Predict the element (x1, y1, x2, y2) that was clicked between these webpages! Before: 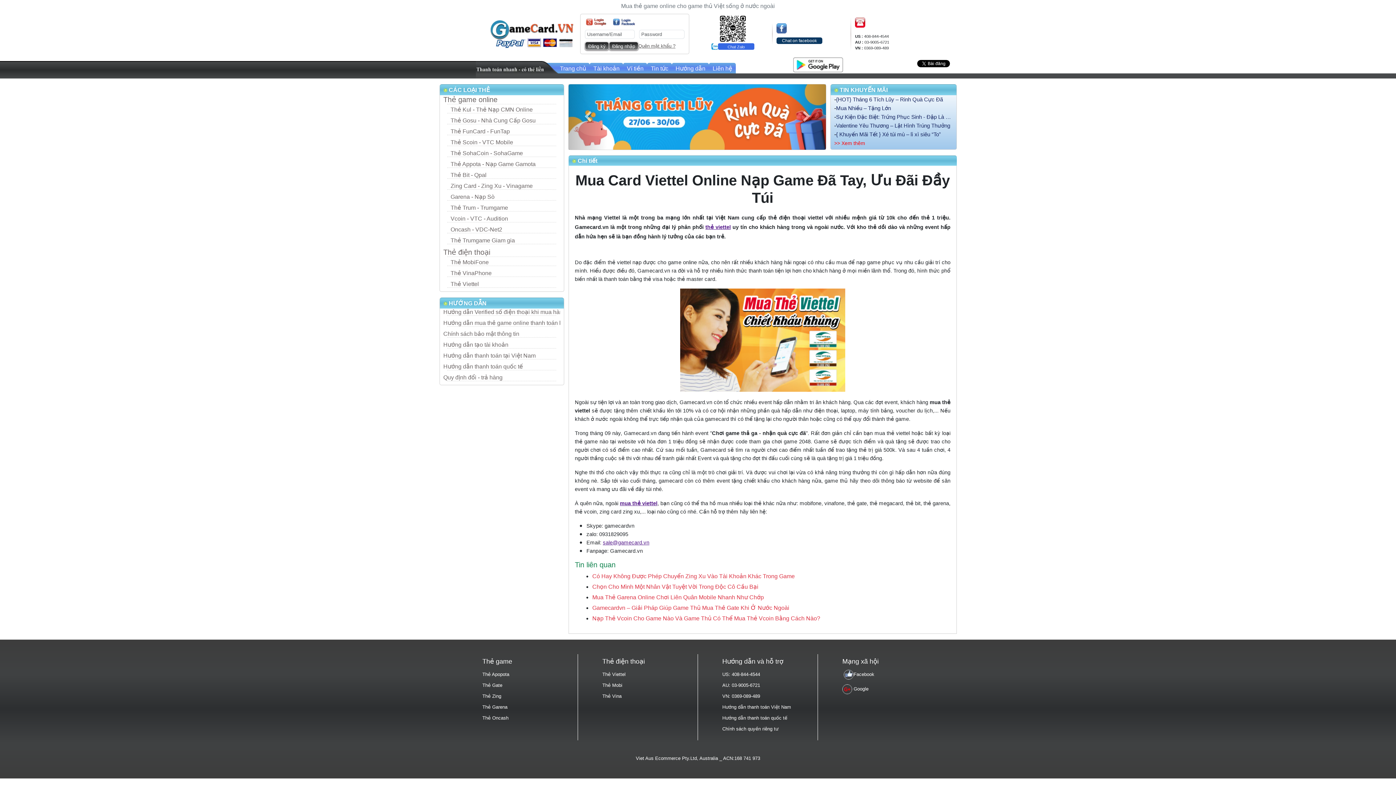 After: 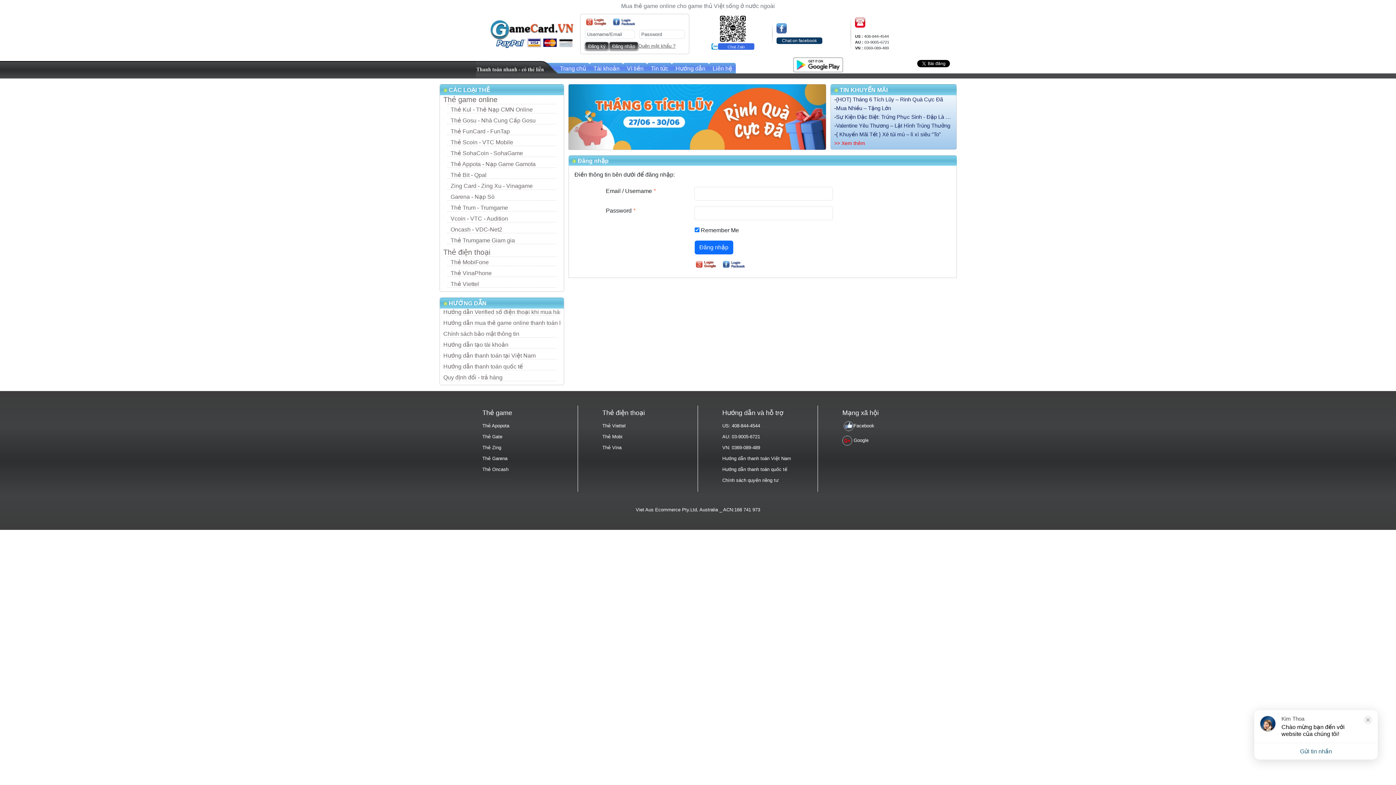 Action: label: Ví tiền bbox: (623, 65, 647, 71)